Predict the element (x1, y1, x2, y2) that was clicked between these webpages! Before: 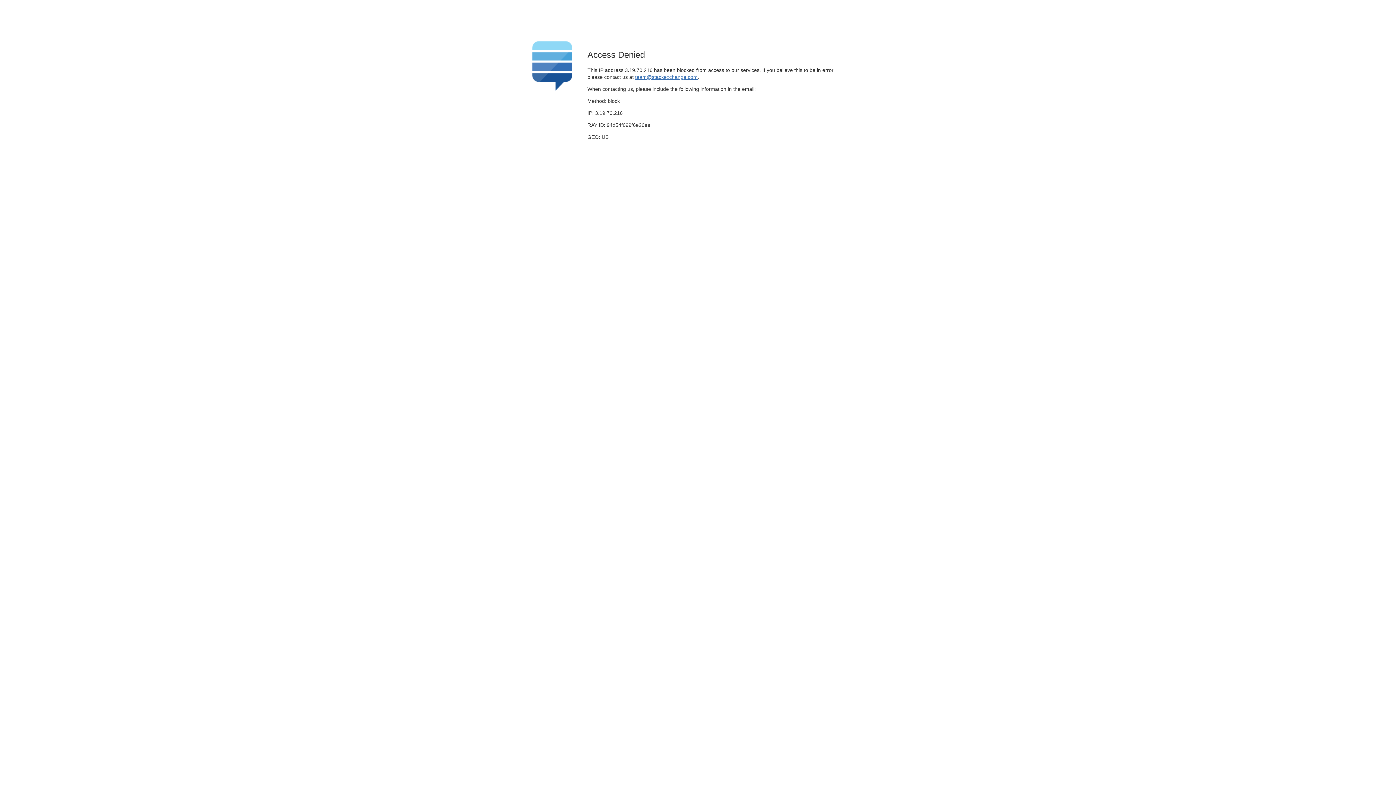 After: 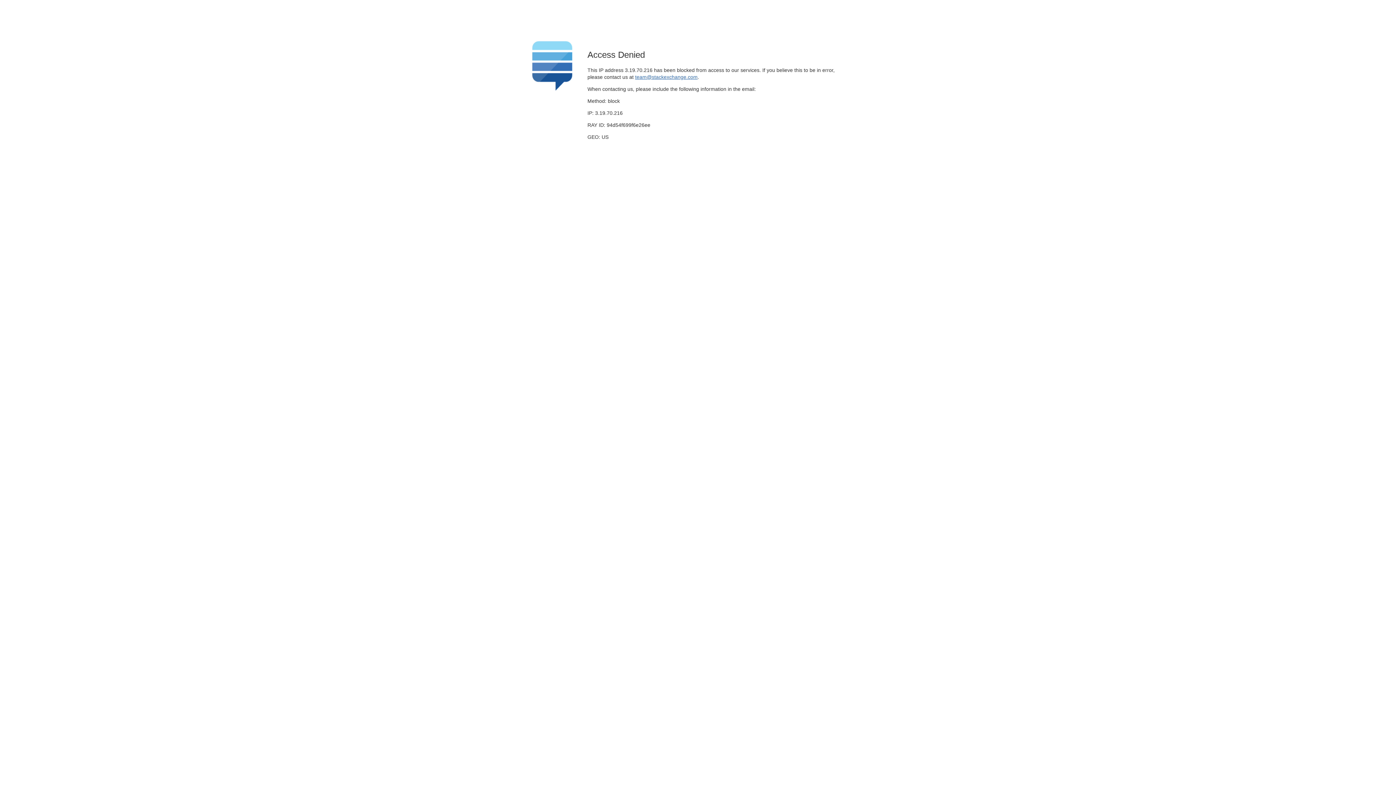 Action: bbox: (635, 74, 697, 79) label: team@stackexchange.com